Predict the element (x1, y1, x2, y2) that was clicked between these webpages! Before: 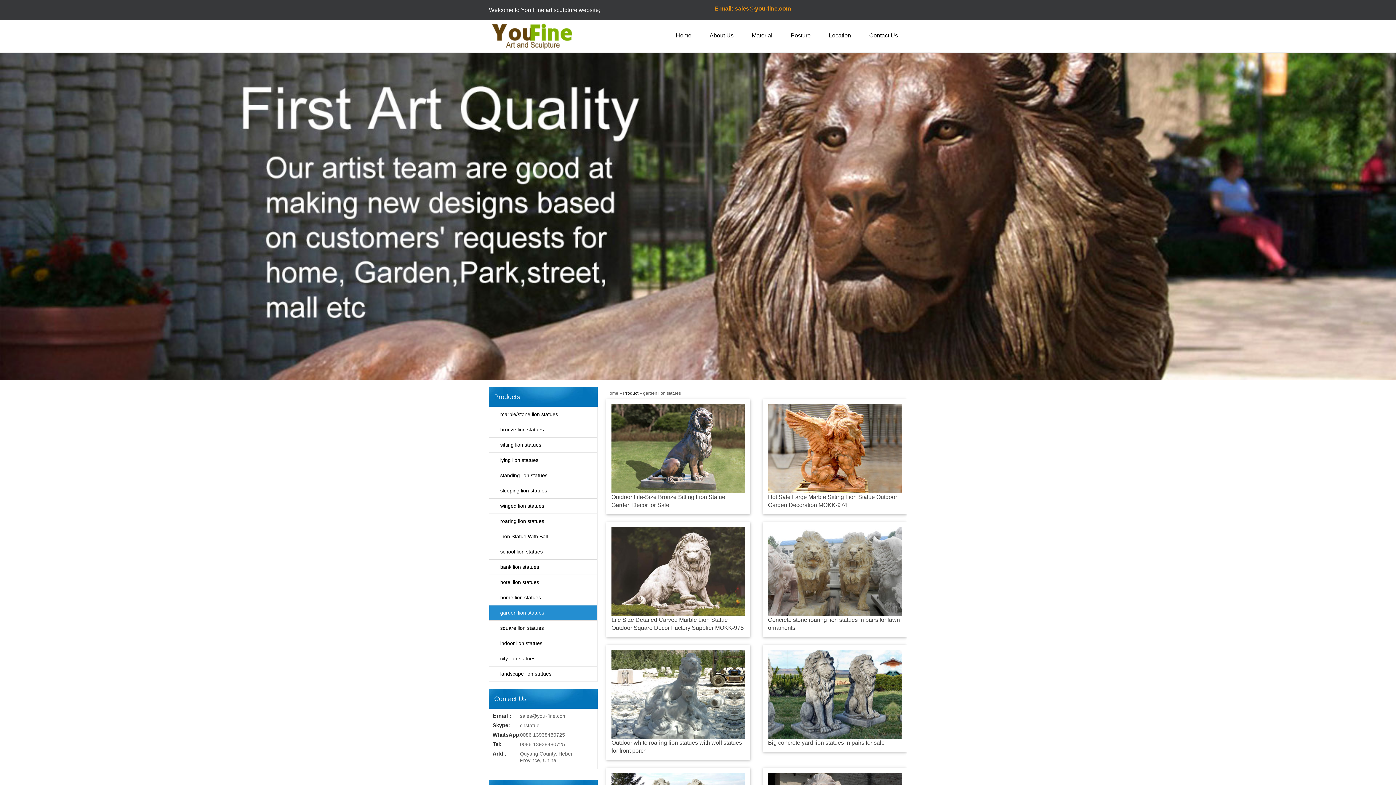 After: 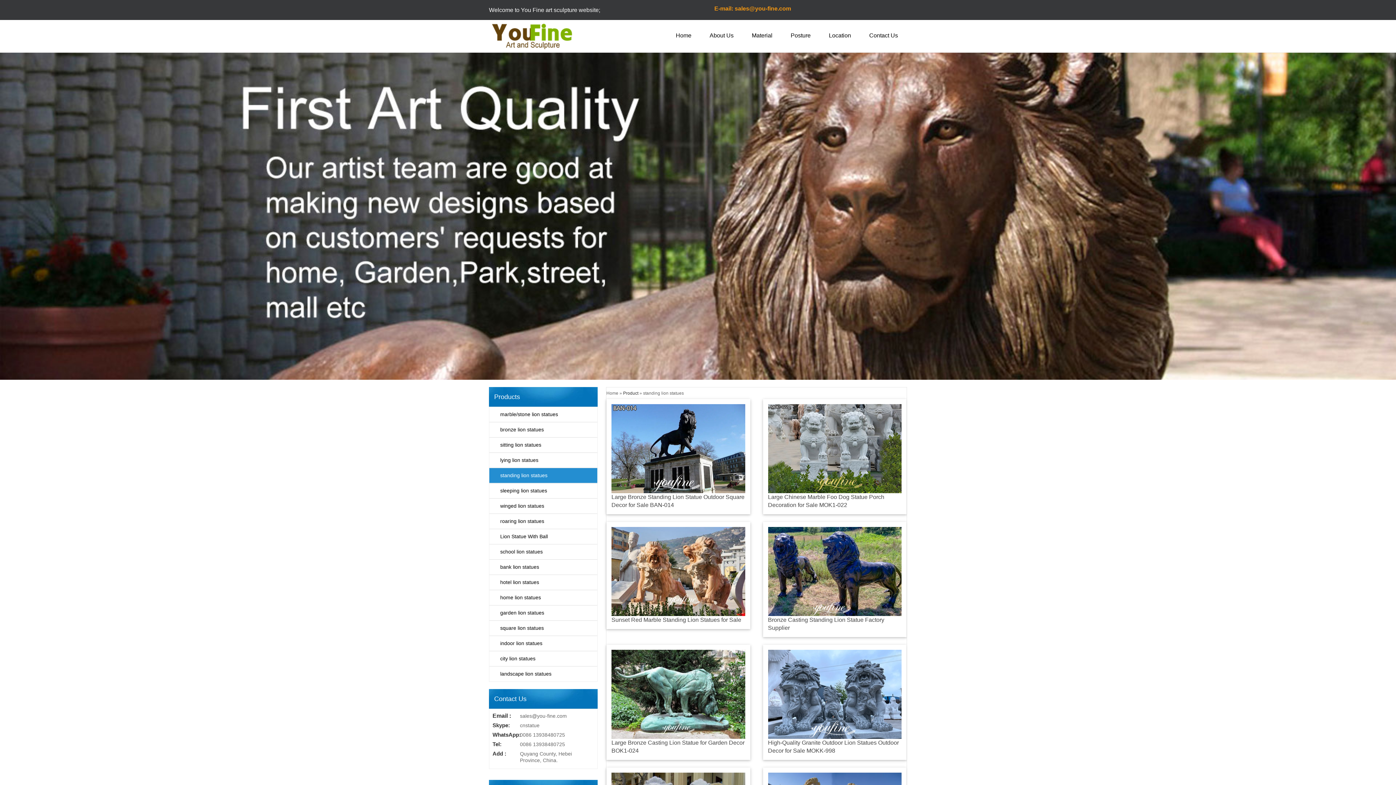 Action: bbox: (489, 468, 597, 482) label: standing lion statues